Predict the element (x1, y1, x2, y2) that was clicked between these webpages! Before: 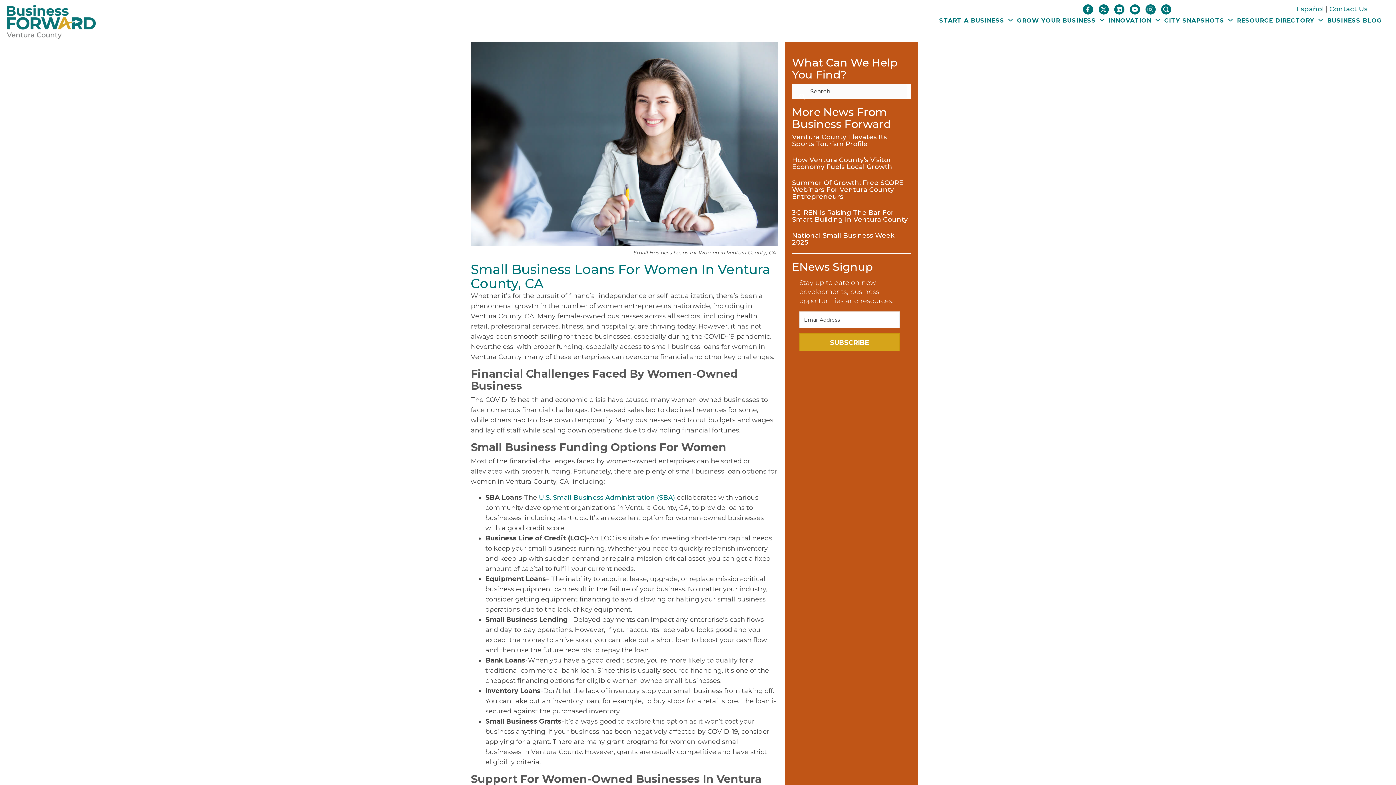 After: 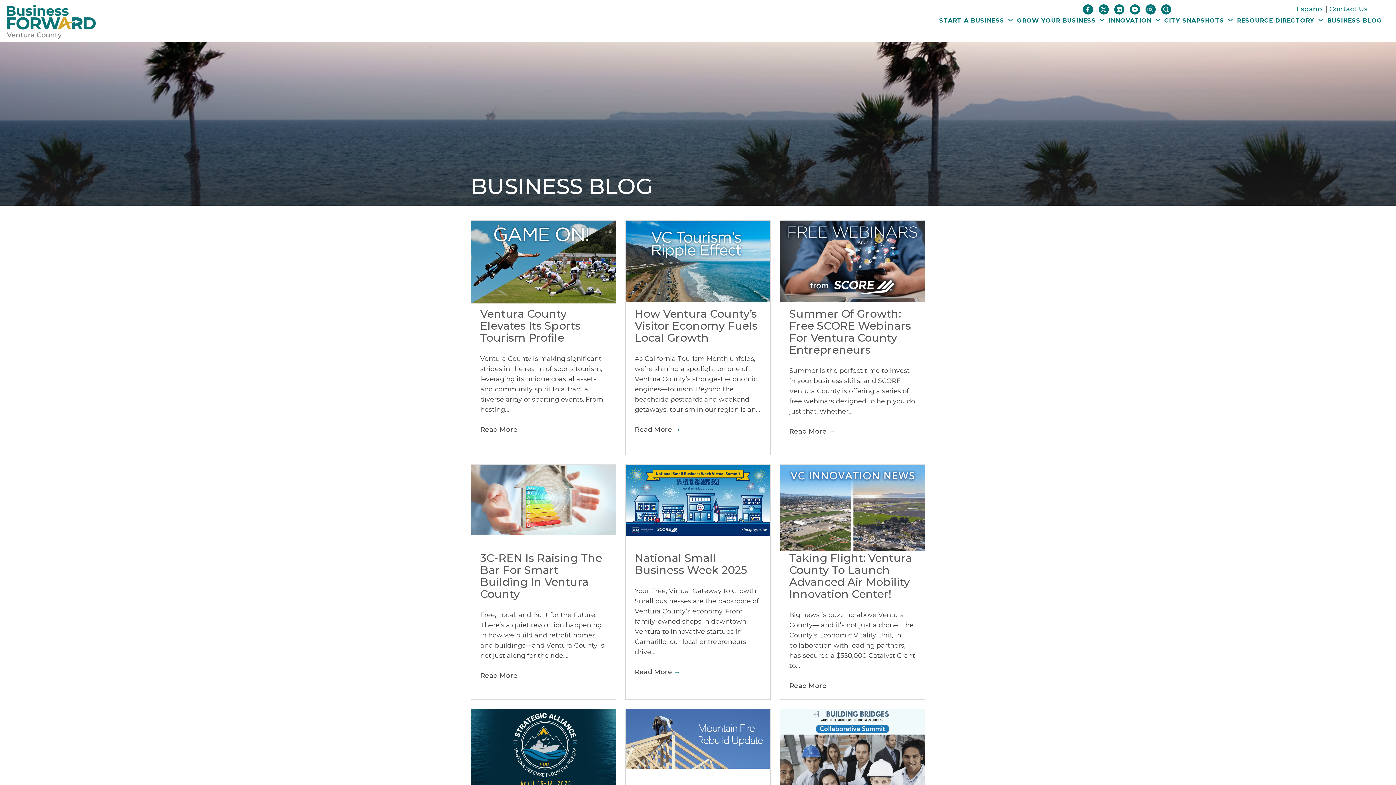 Action: bbox: (1323, 17, 1382, 23) label: BUSINESS BLOG